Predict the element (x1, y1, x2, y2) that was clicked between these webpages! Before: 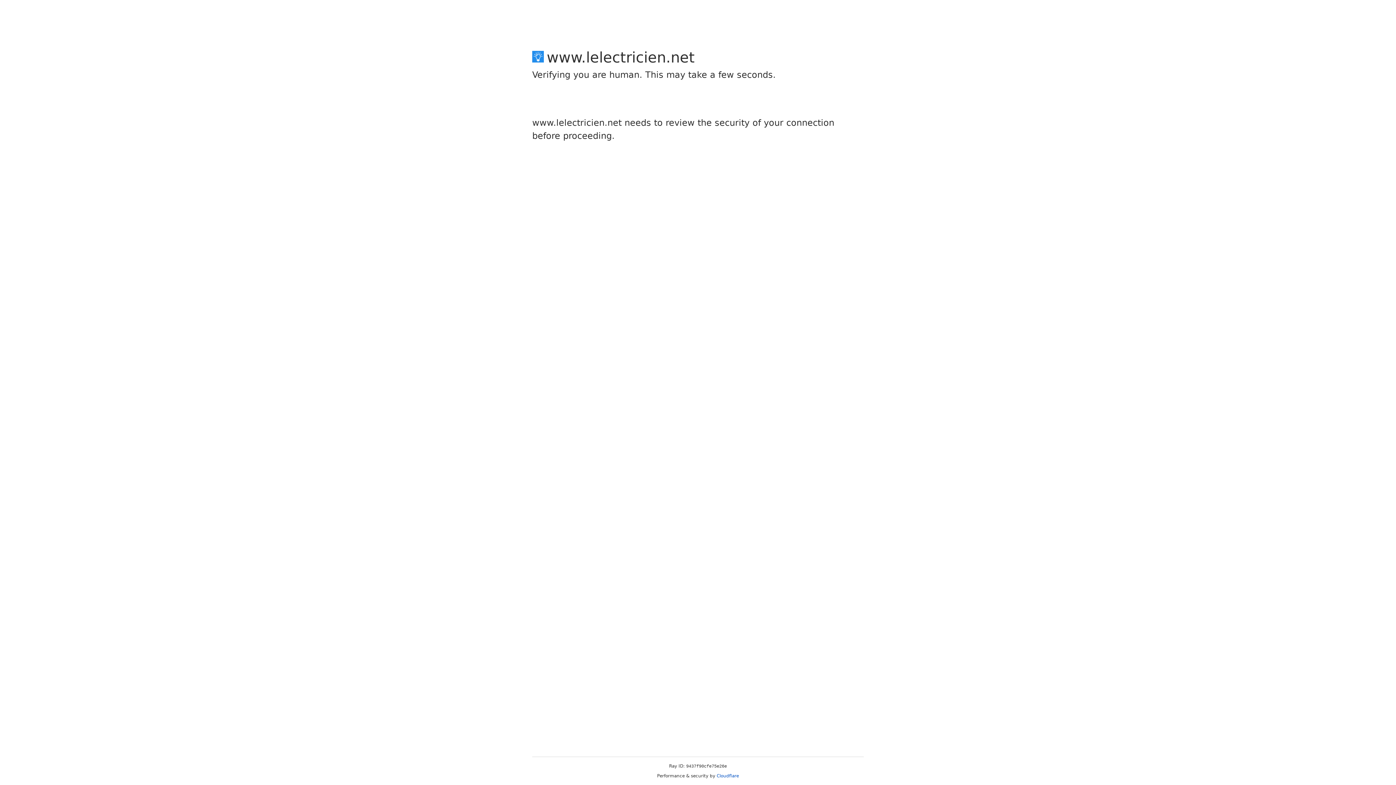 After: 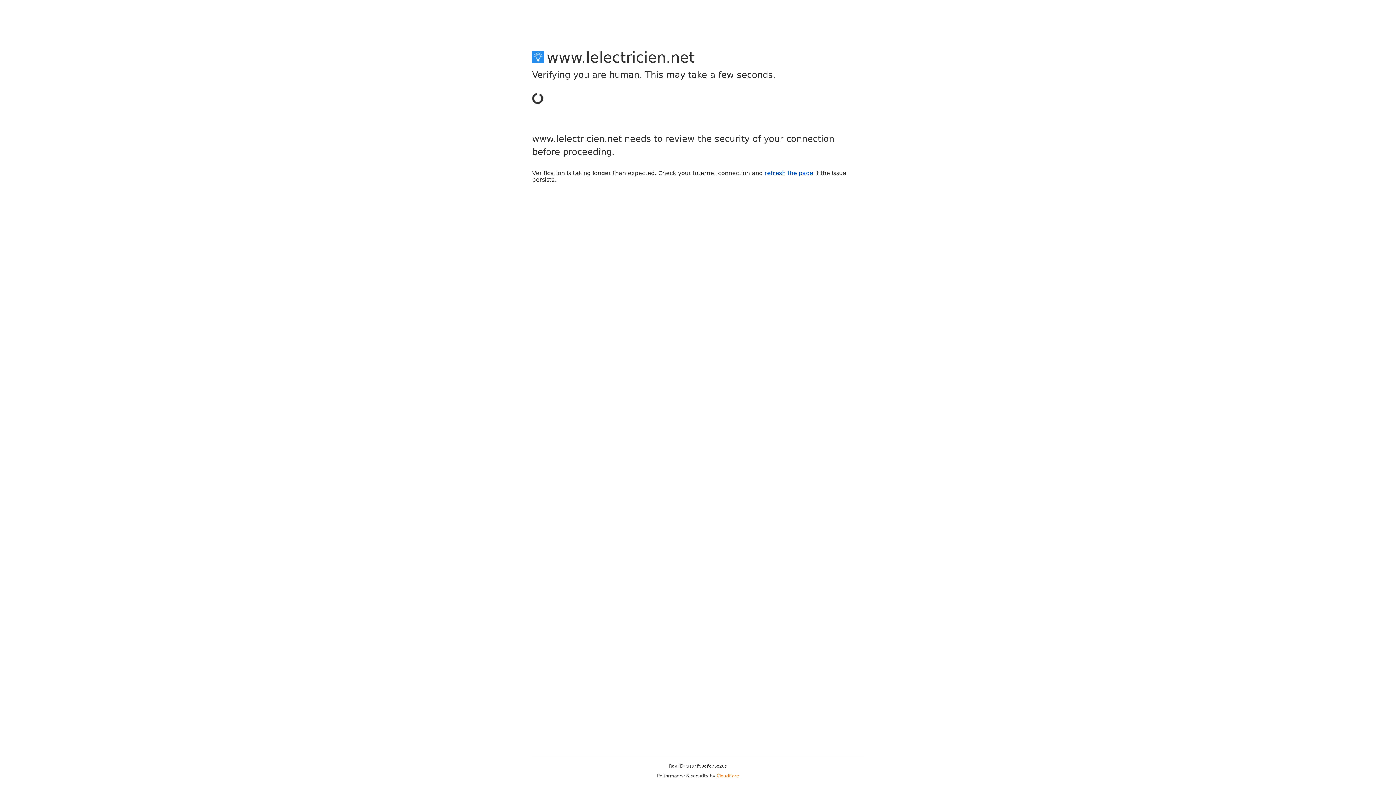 Action: label: Cloudflare bbox: (716, 773, 739, 778)